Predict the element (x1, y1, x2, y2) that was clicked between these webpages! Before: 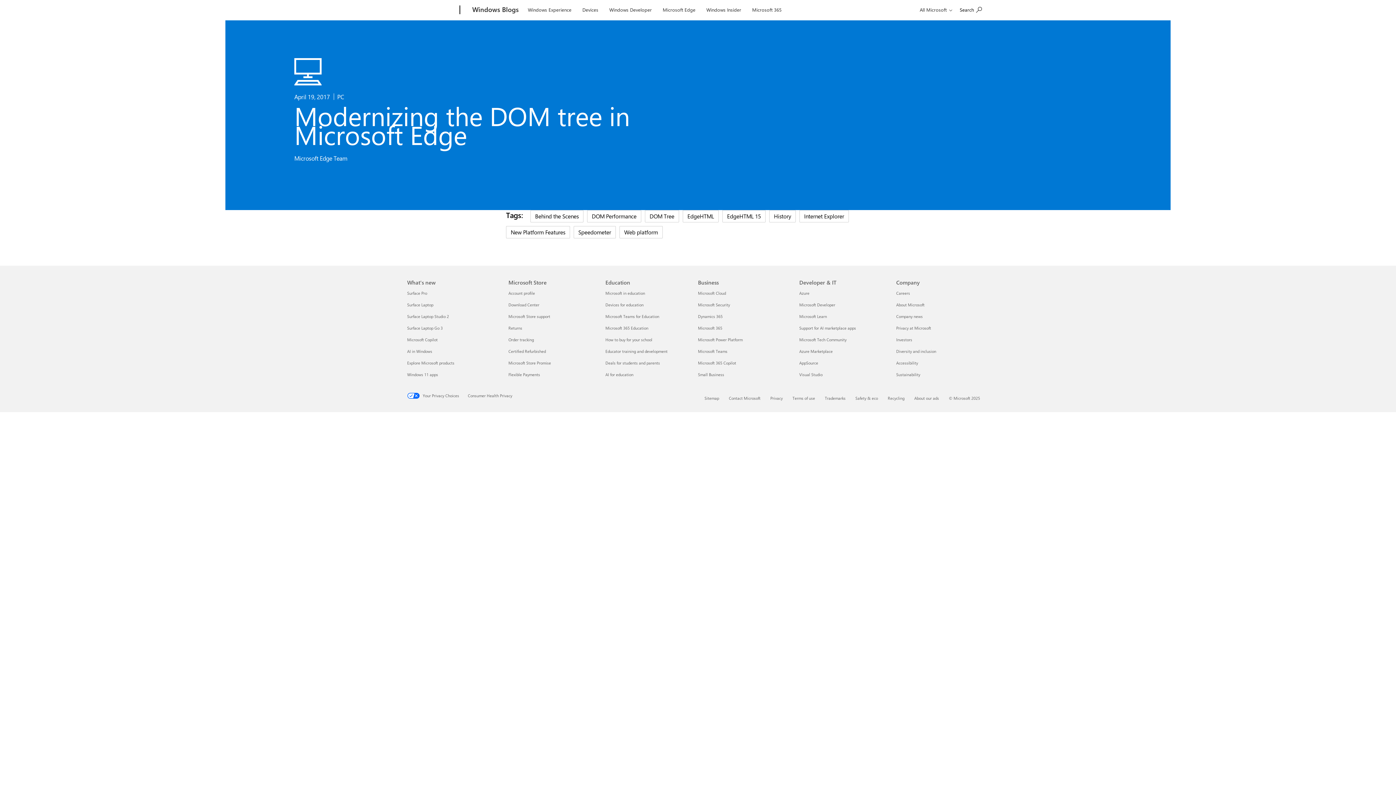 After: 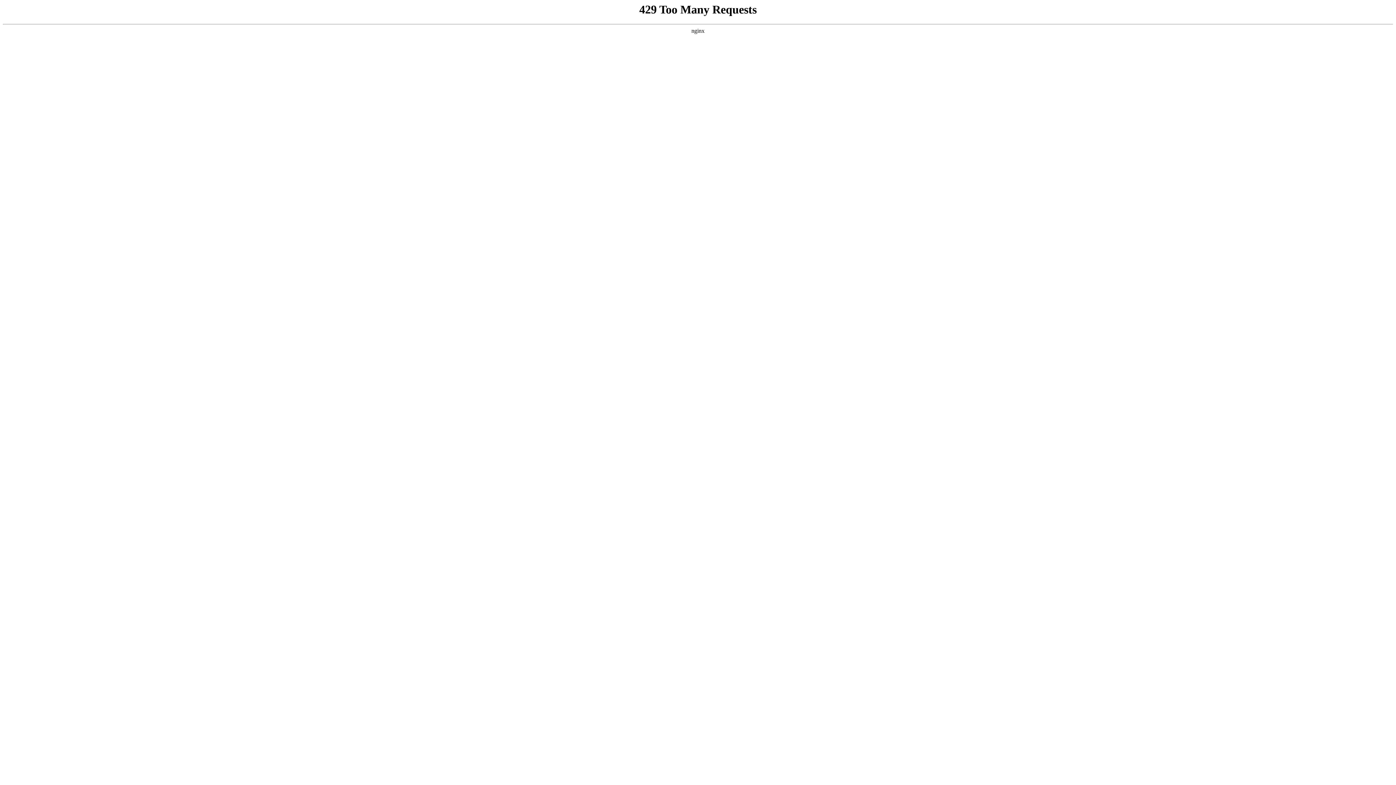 Action: bbox: (506, 226, 570, 238) label: New Platform Features